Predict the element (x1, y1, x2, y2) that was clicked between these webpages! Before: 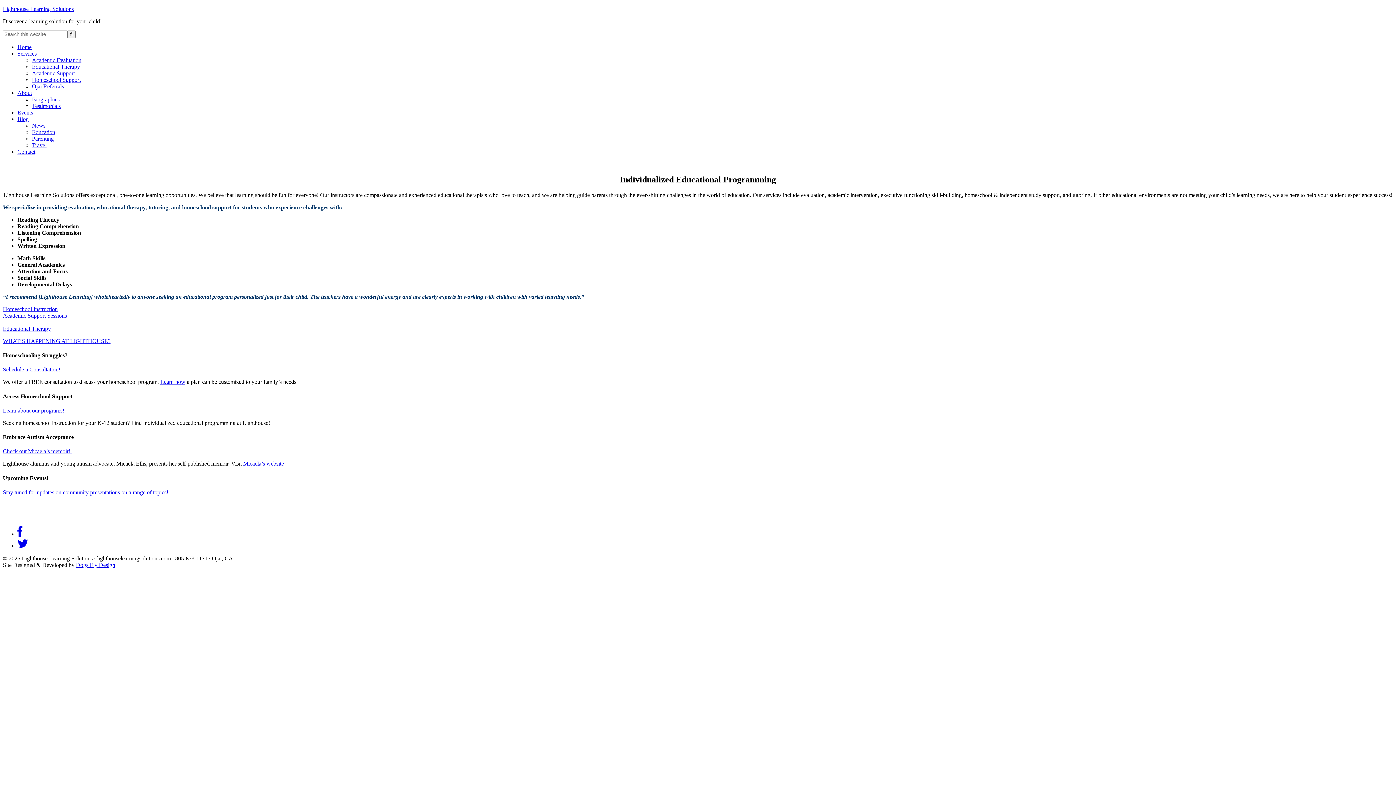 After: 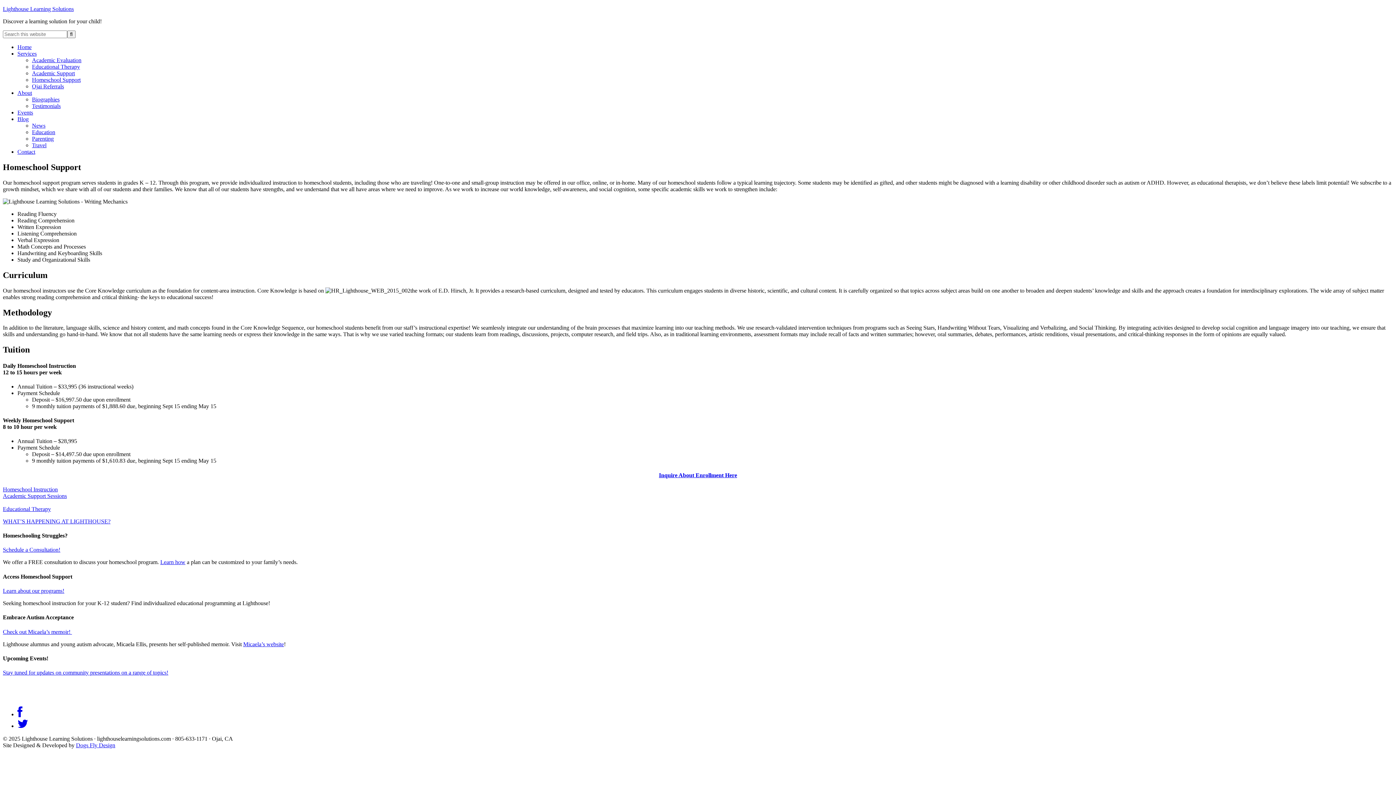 Action: bbox: (2, 407, 64, 413) label: Learn about our programs!